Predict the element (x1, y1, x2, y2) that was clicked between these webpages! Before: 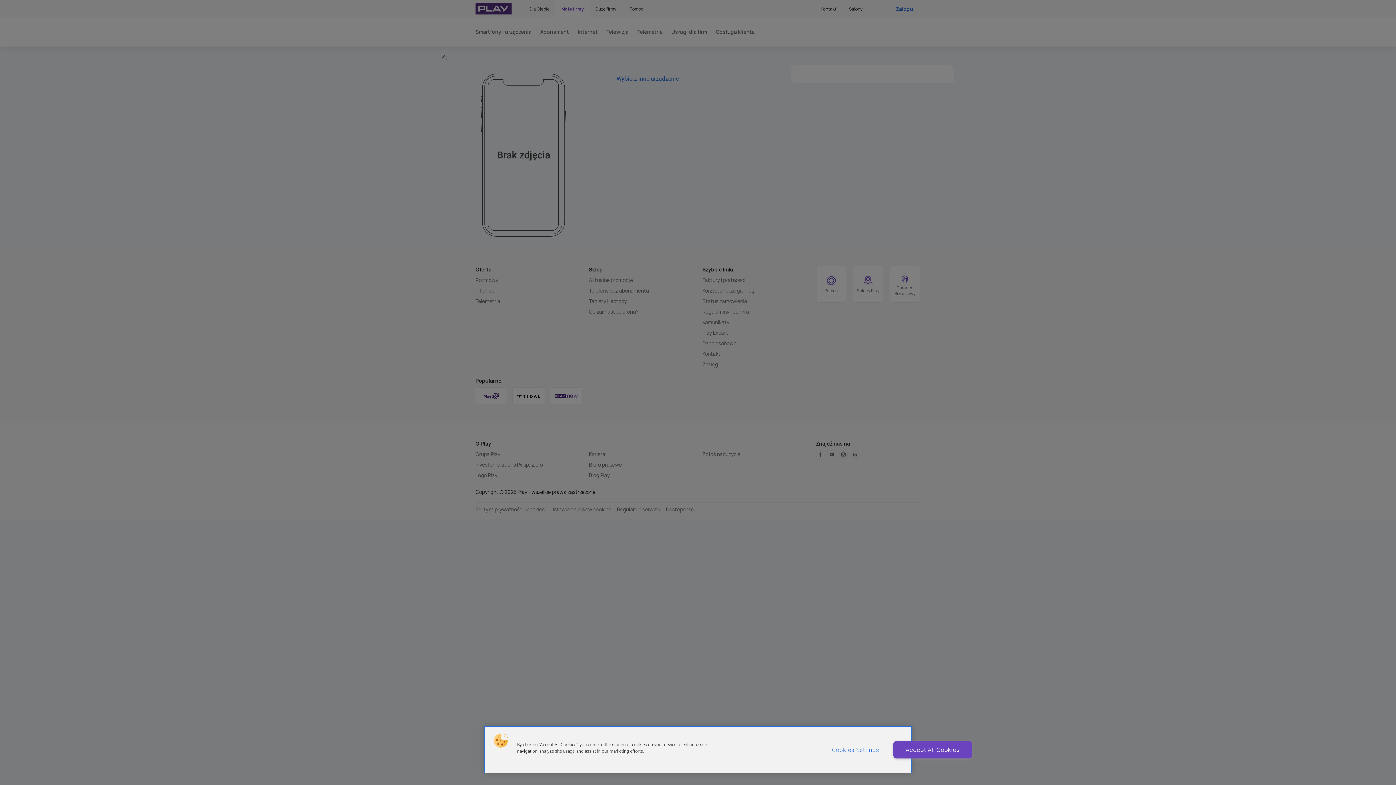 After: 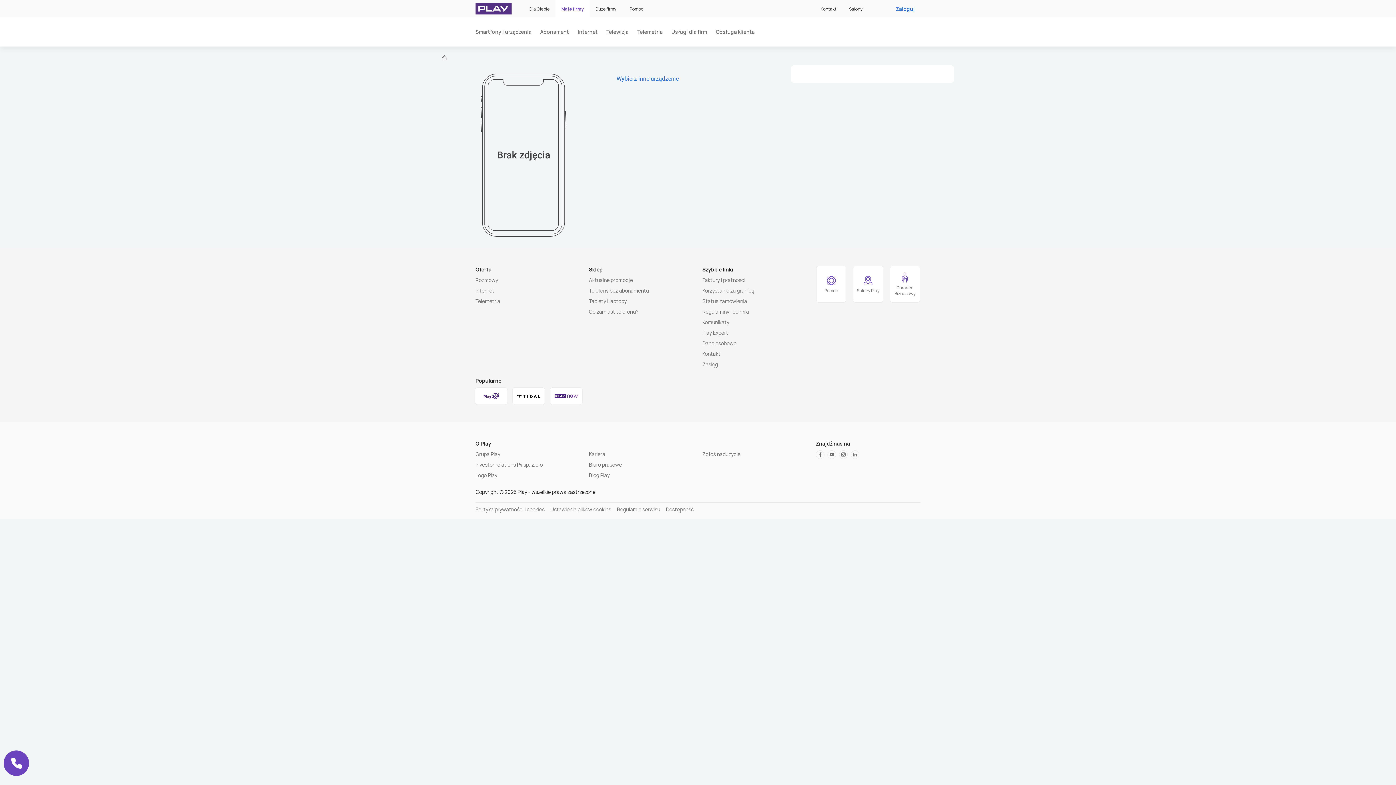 Action: bbox: (893, 741, 972, 758) label: Accept All Cookies